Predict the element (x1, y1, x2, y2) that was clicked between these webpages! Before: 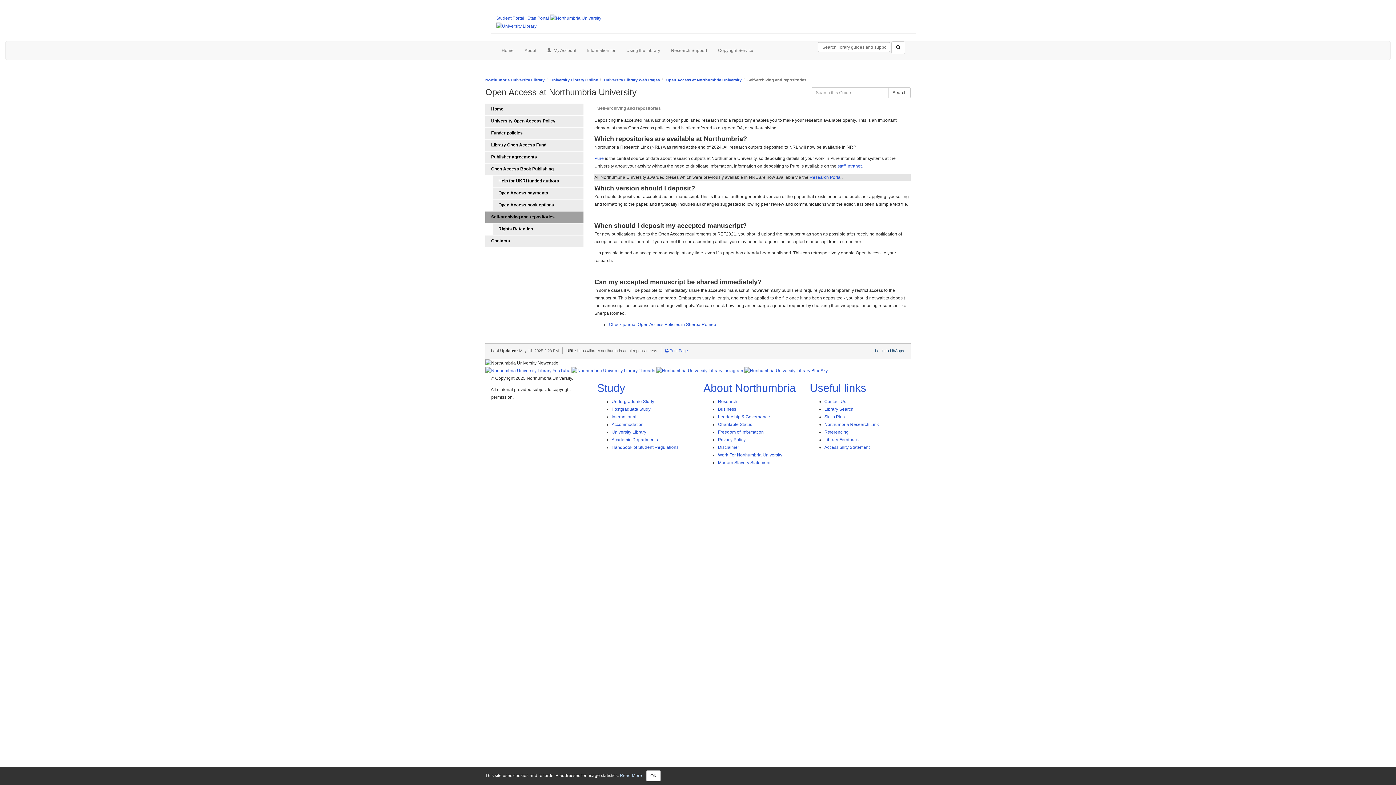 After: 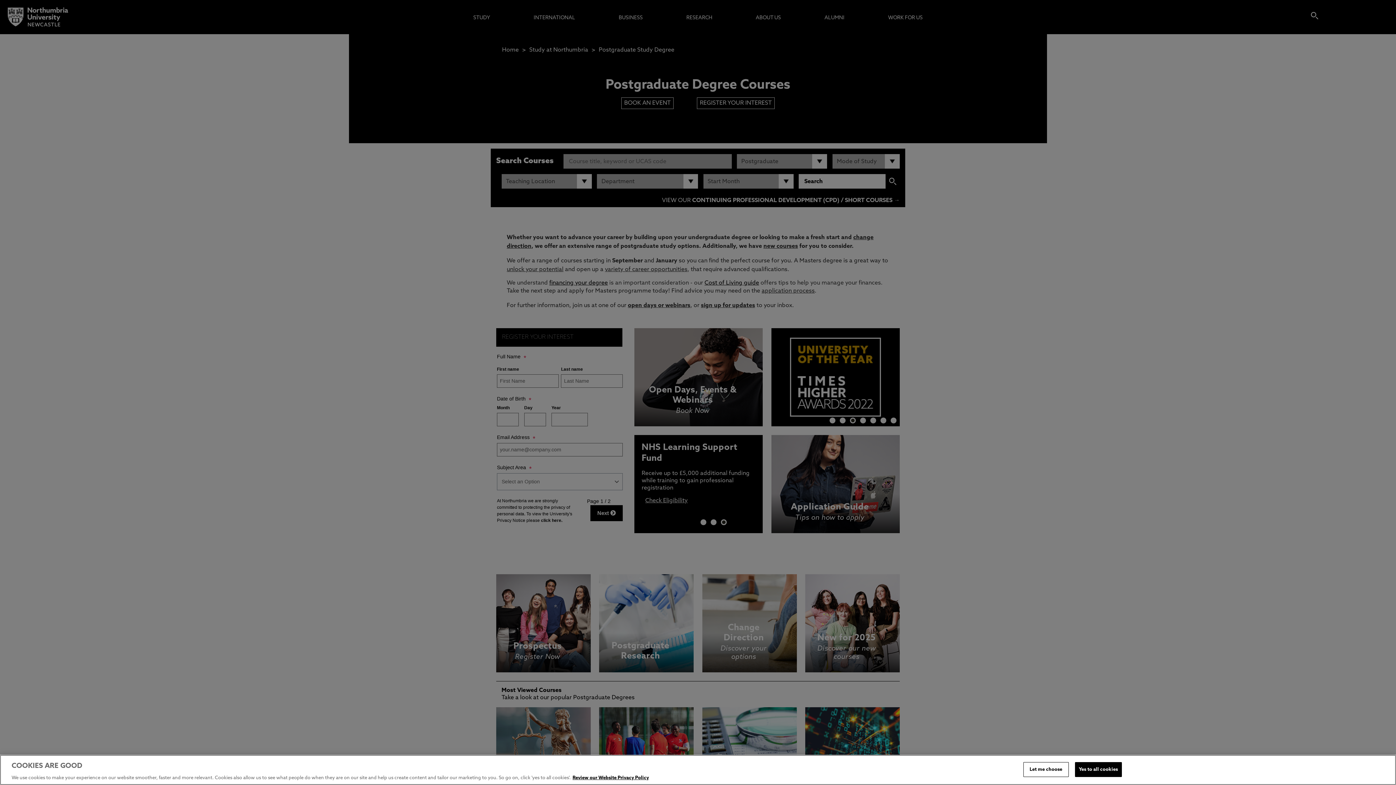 Action: bbox: (611, 407, 650, 412) label: Postgraduate Study